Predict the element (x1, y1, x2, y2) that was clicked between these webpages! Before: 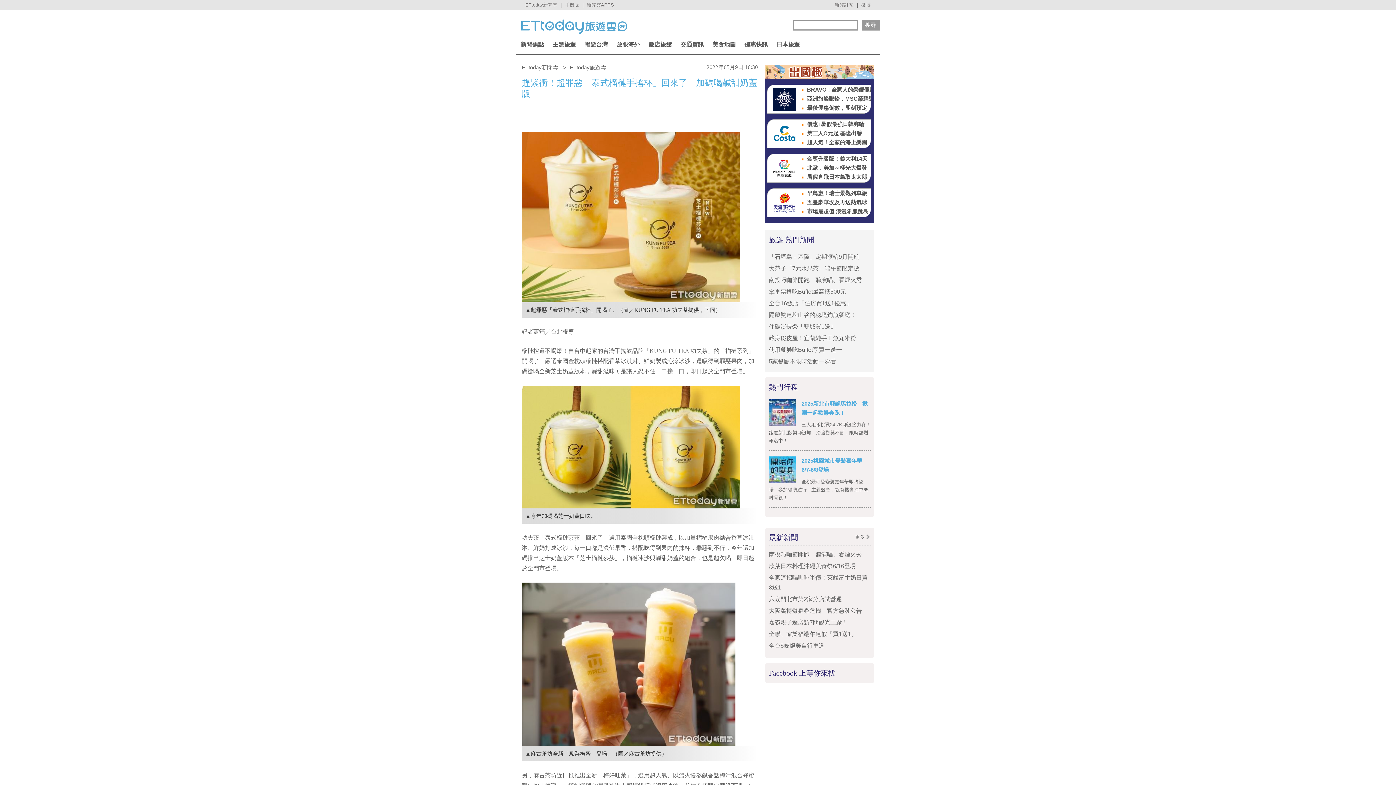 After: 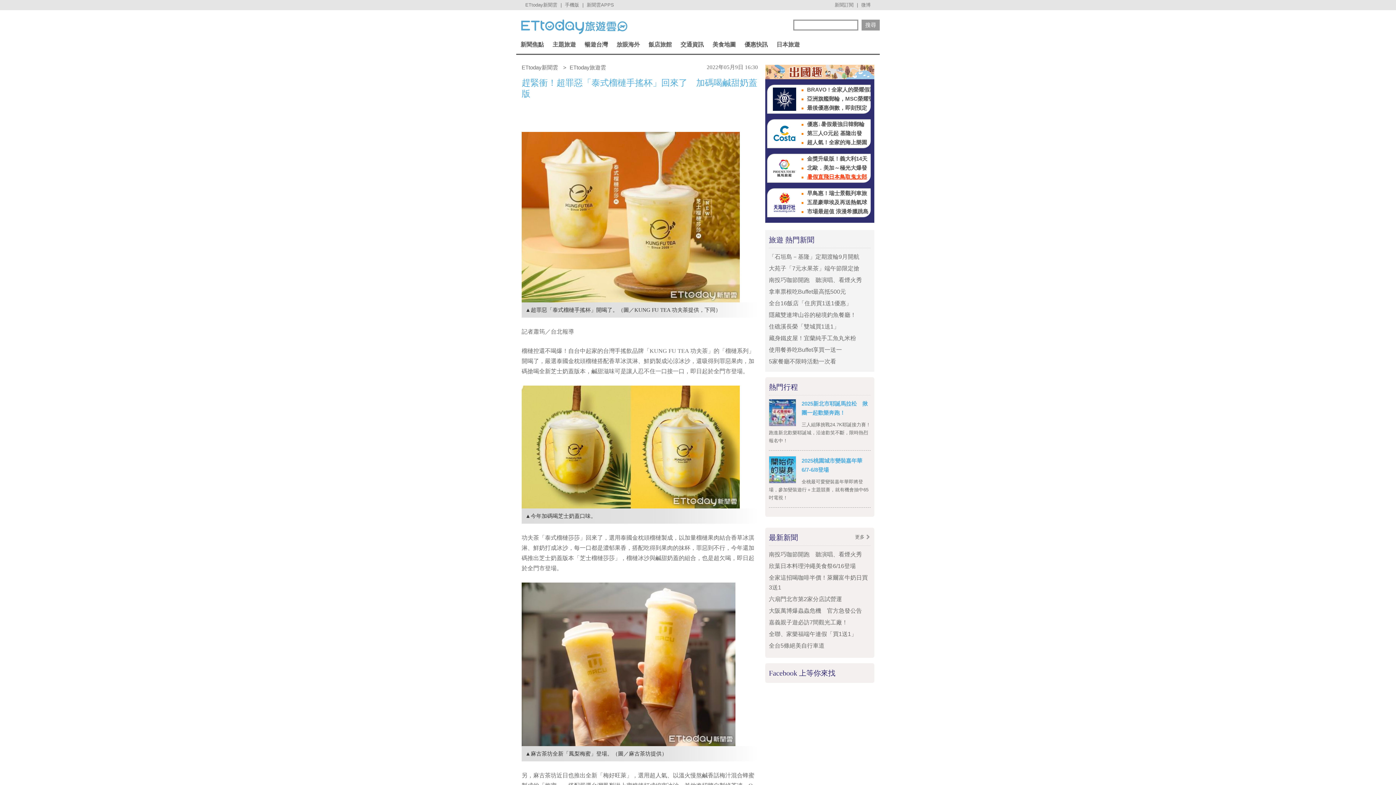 Action: label: 暑假直飛日本鳥取鬼太郎 bbox: (801, 172, 870, 181)